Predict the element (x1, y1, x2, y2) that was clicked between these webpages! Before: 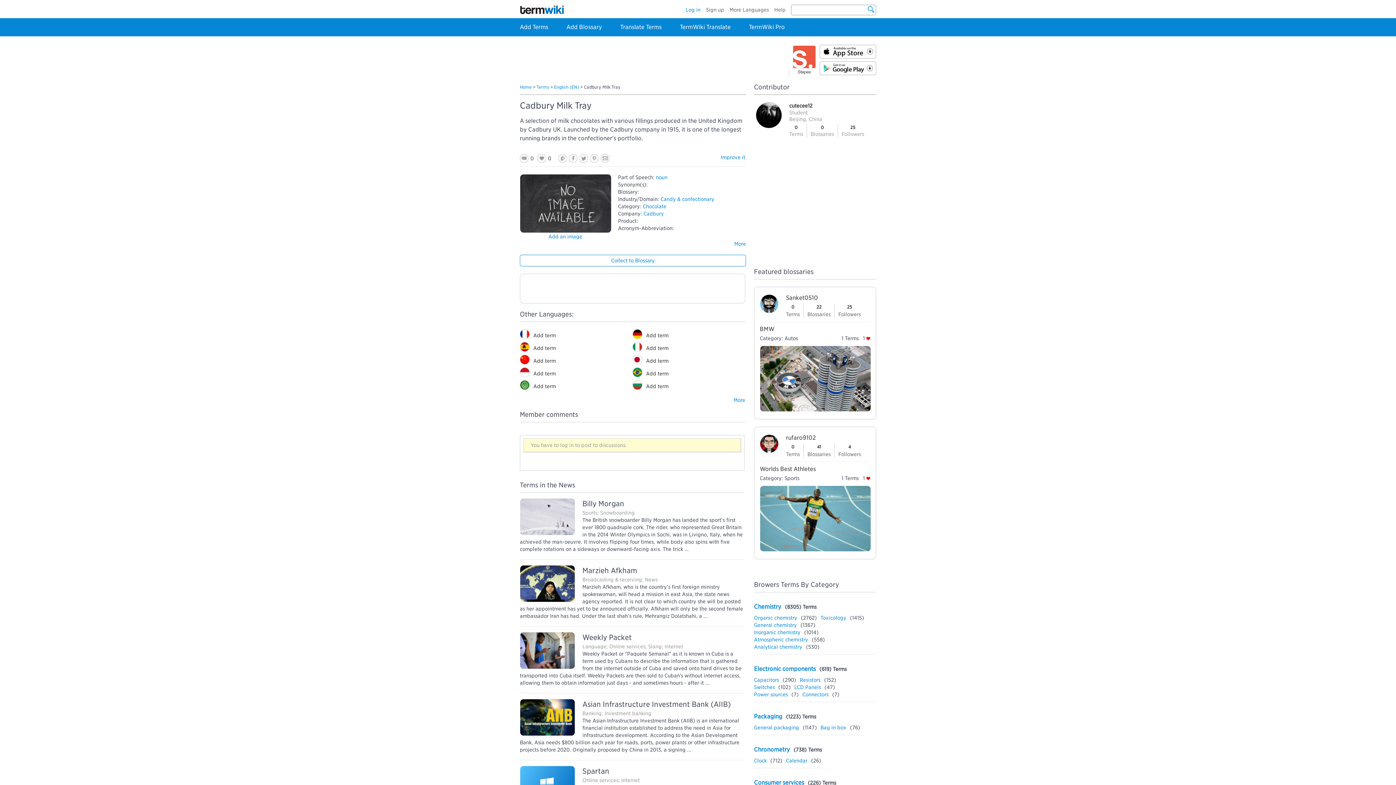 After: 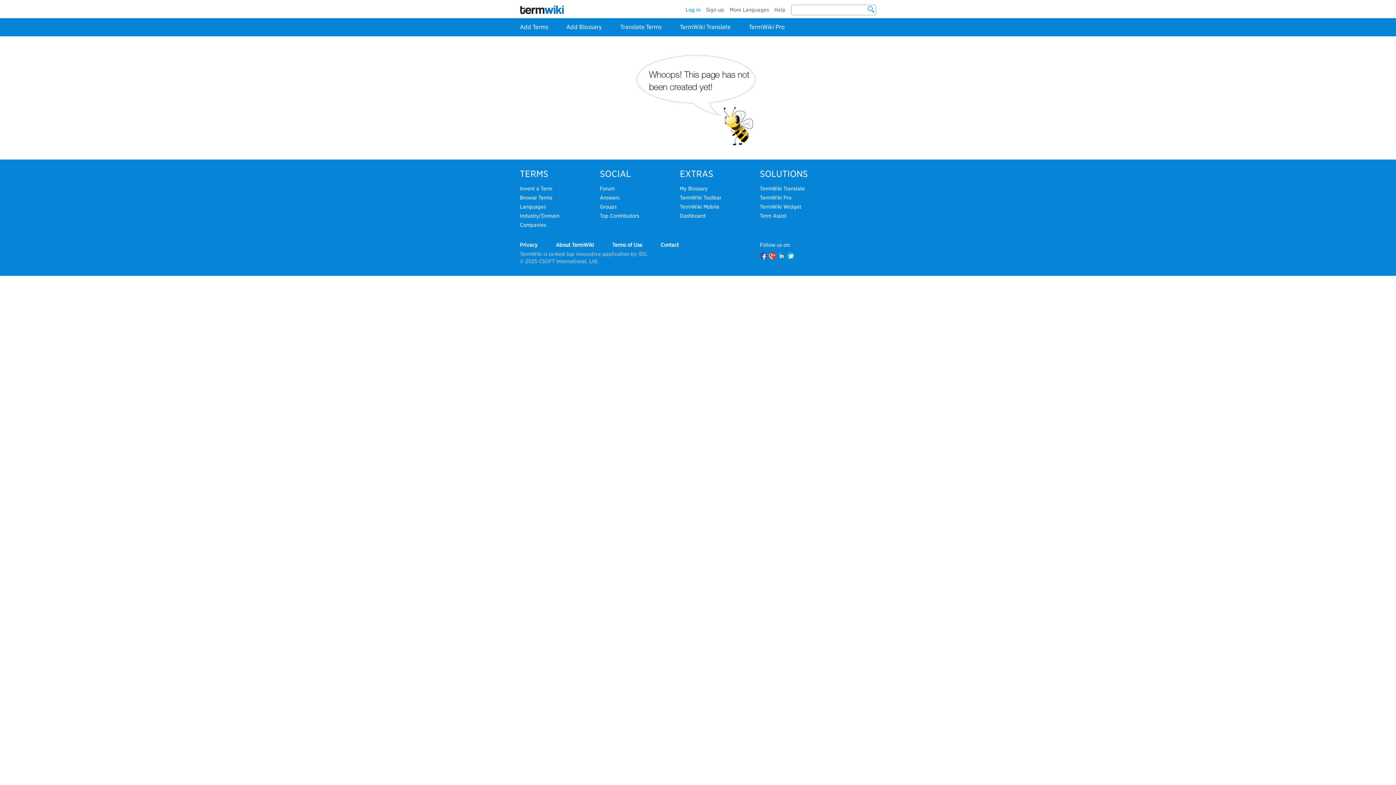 Action: bbox: (760, 300, 778, 306)